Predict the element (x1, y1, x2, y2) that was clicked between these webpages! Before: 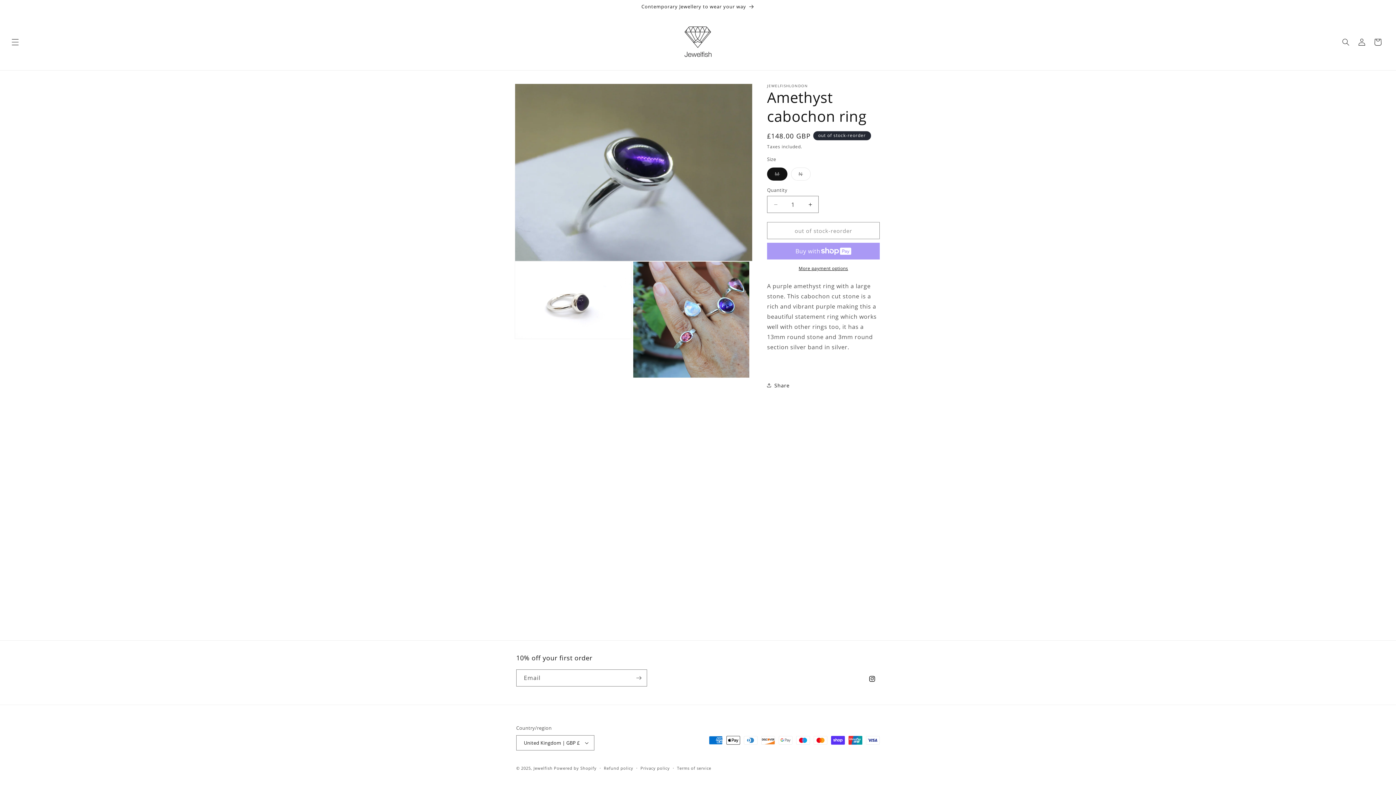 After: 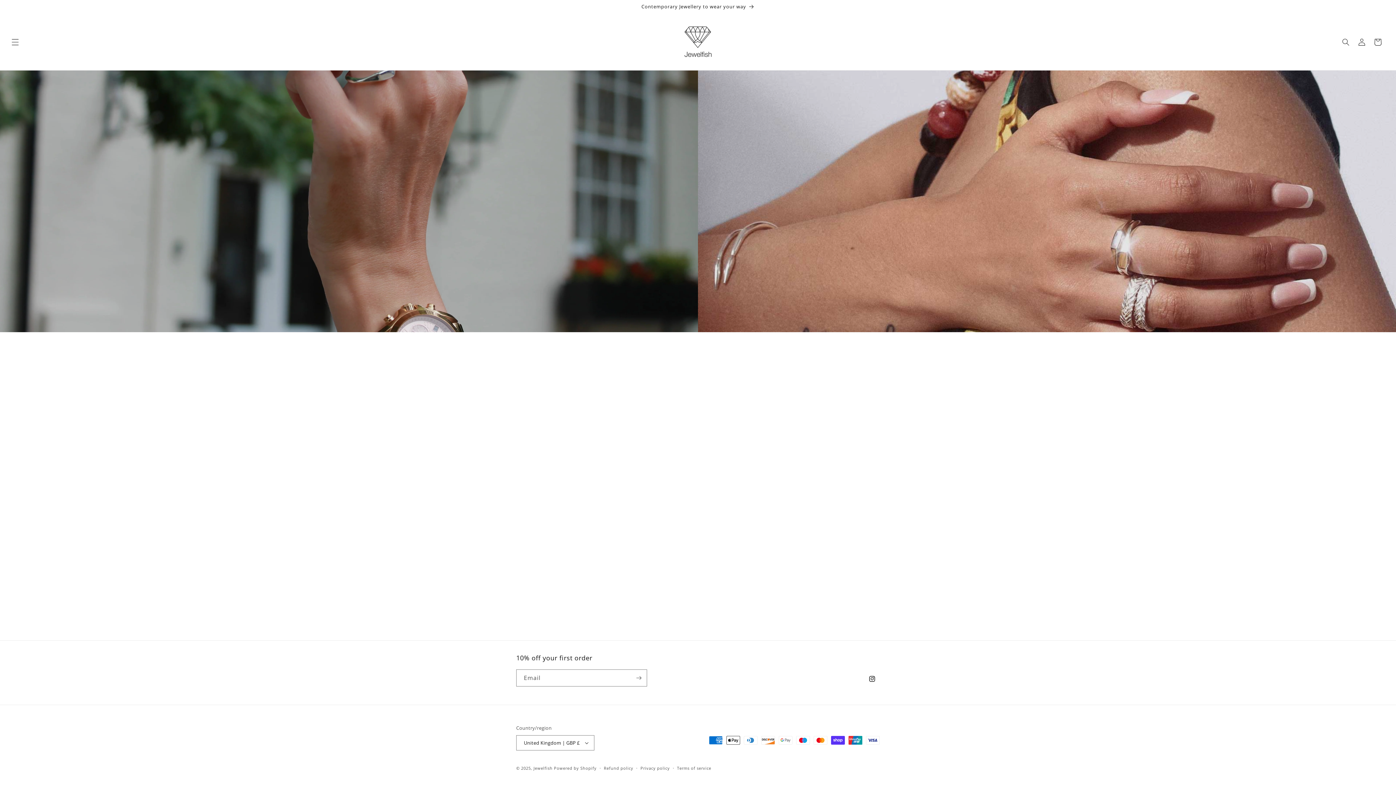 Action: label: Jewelfish bbox: (533, 765, 552, 771)